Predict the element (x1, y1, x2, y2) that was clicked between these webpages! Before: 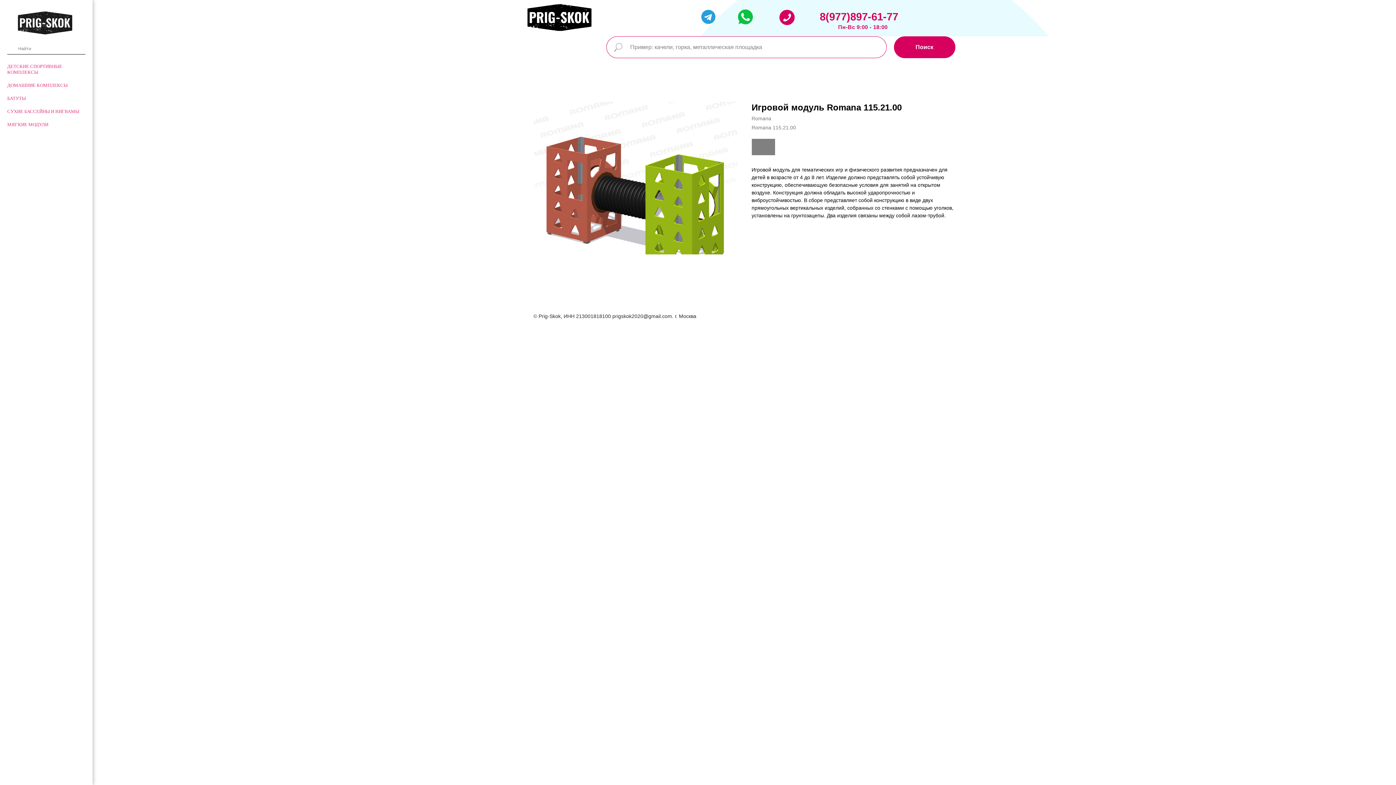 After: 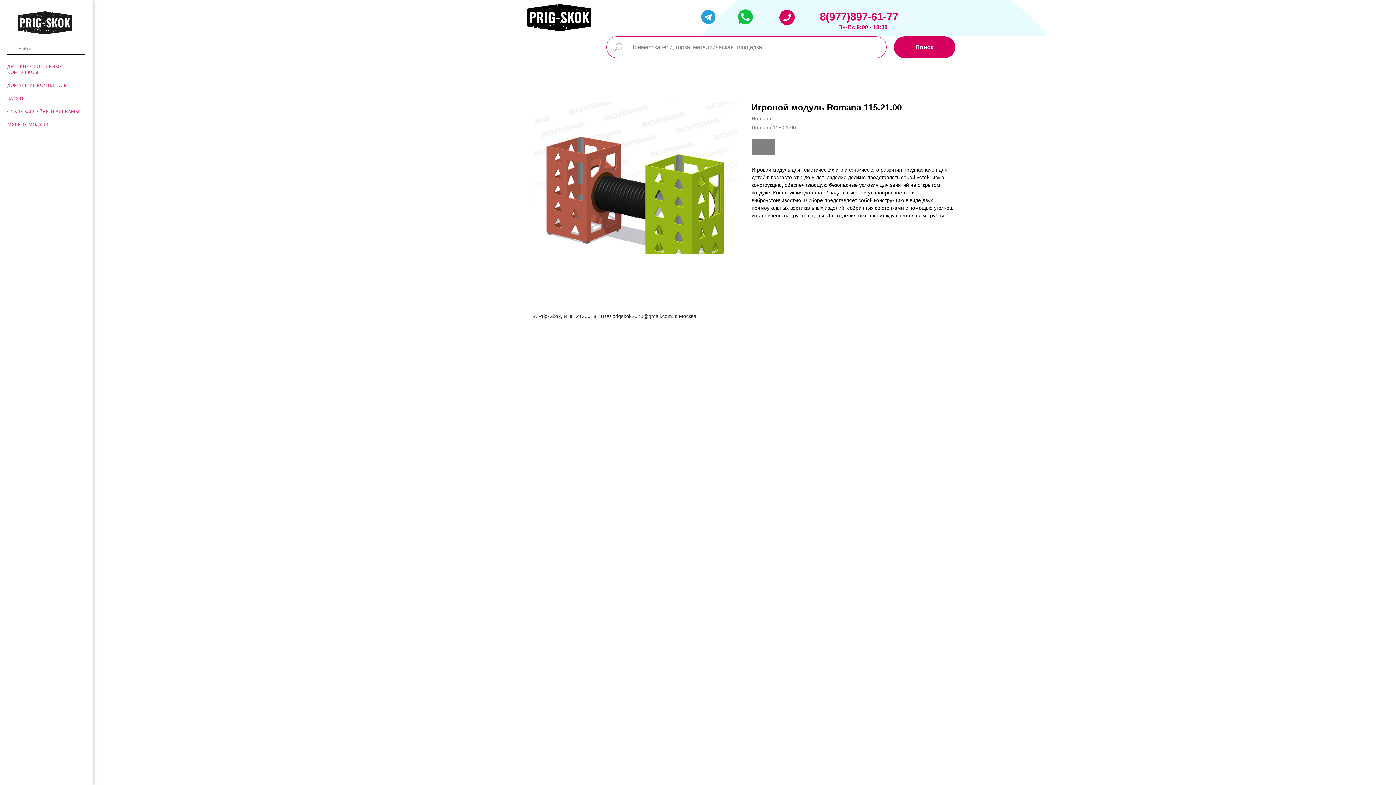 Action: bbox: (779, 9, 794, 25)